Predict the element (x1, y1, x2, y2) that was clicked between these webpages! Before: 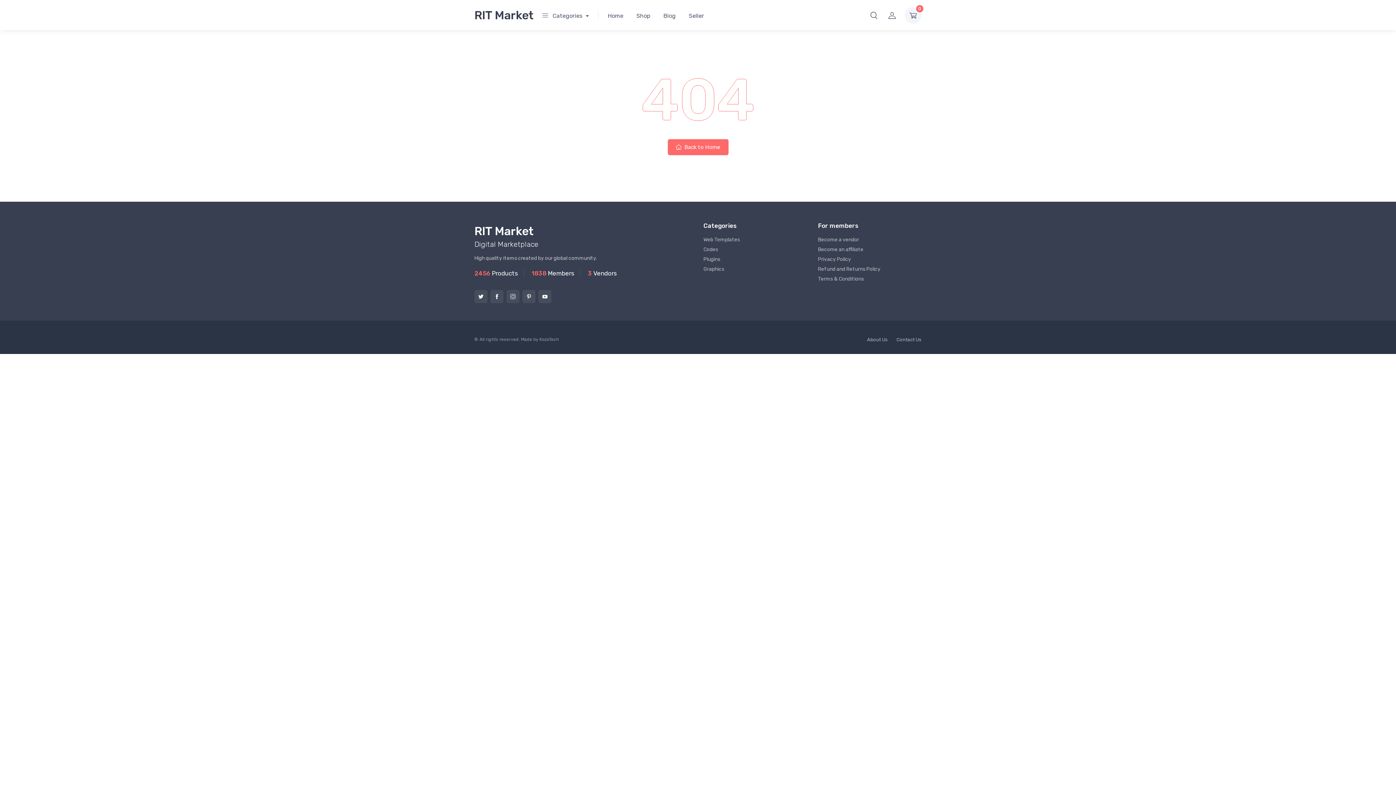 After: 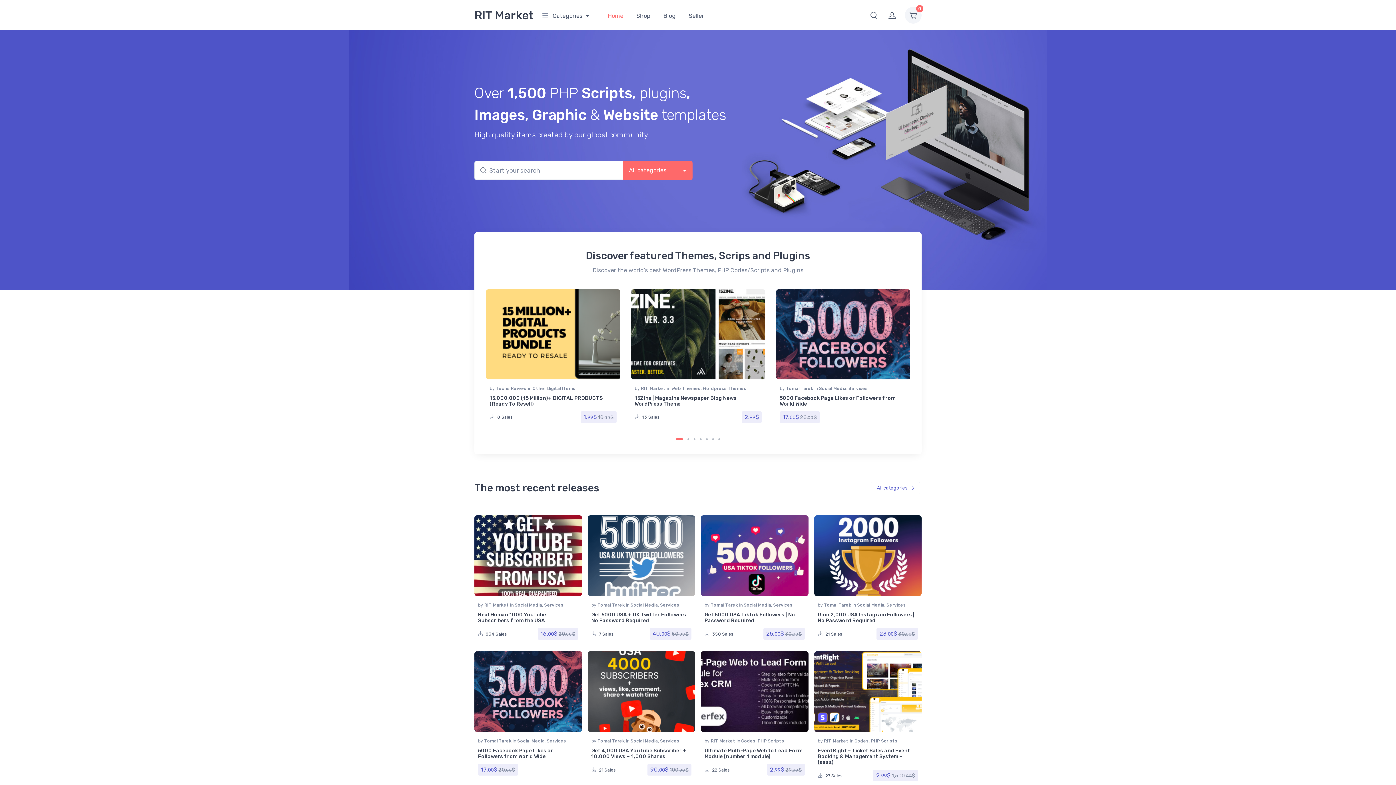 Action: label: RIT Market bbox: (474, 224, 533, 238)